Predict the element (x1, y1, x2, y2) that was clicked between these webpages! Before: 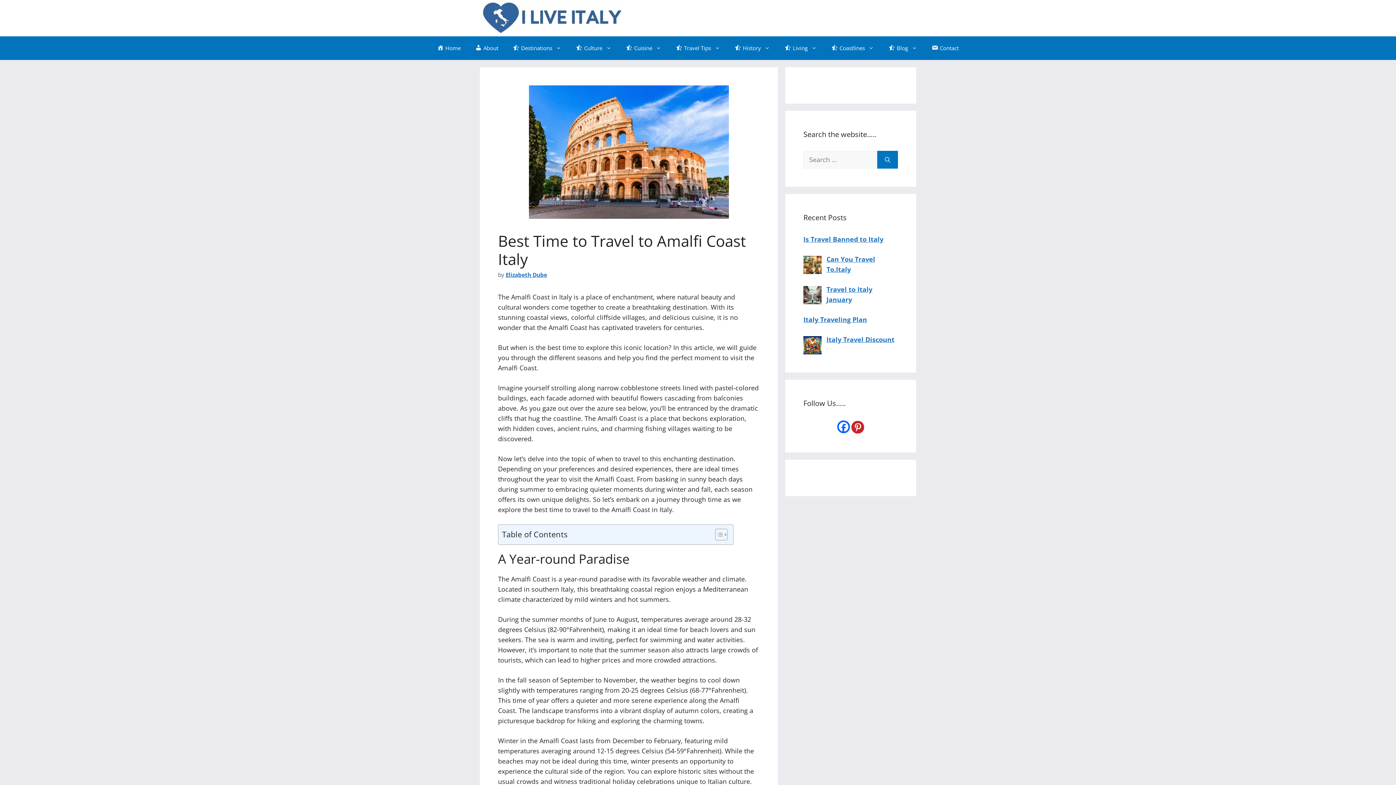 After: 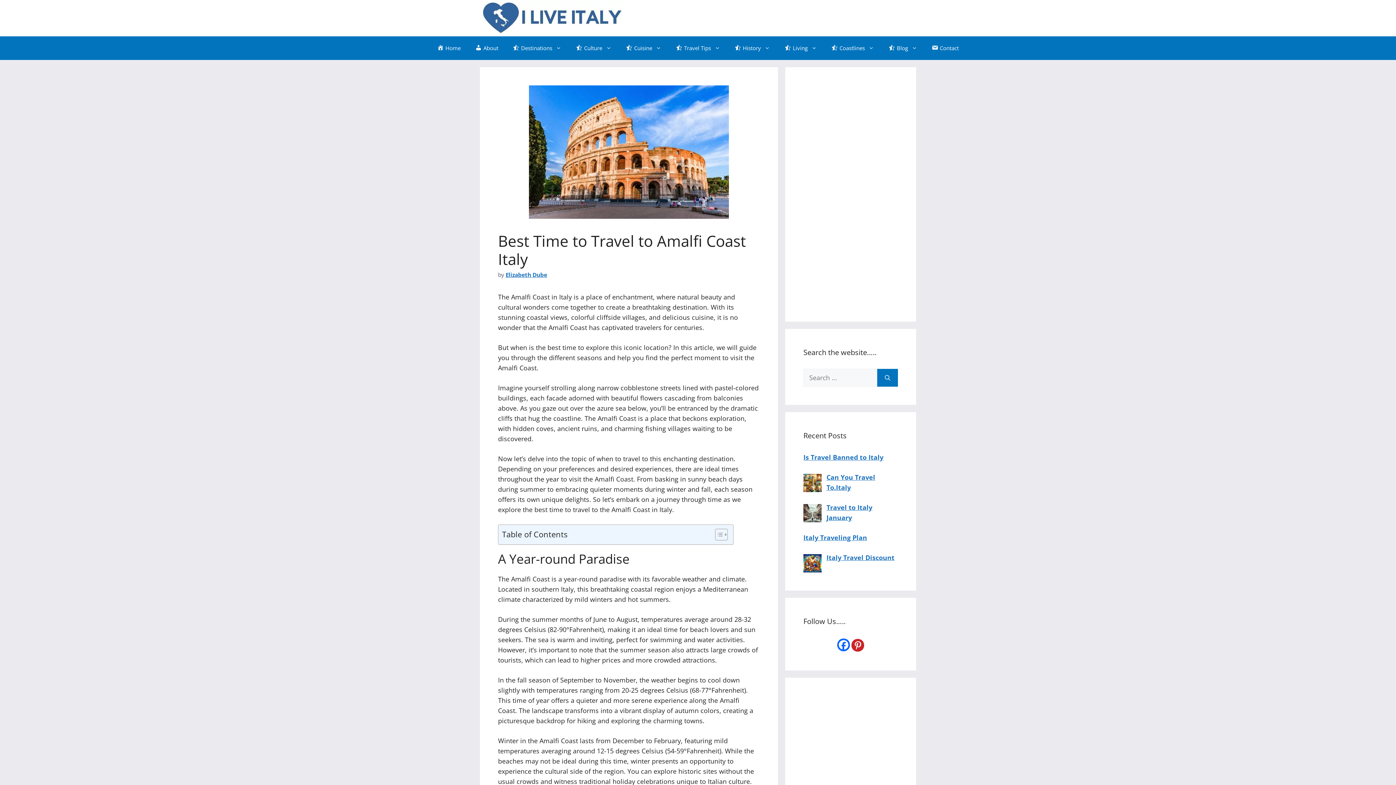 Action: bbox: (837, 420, 850, 433)